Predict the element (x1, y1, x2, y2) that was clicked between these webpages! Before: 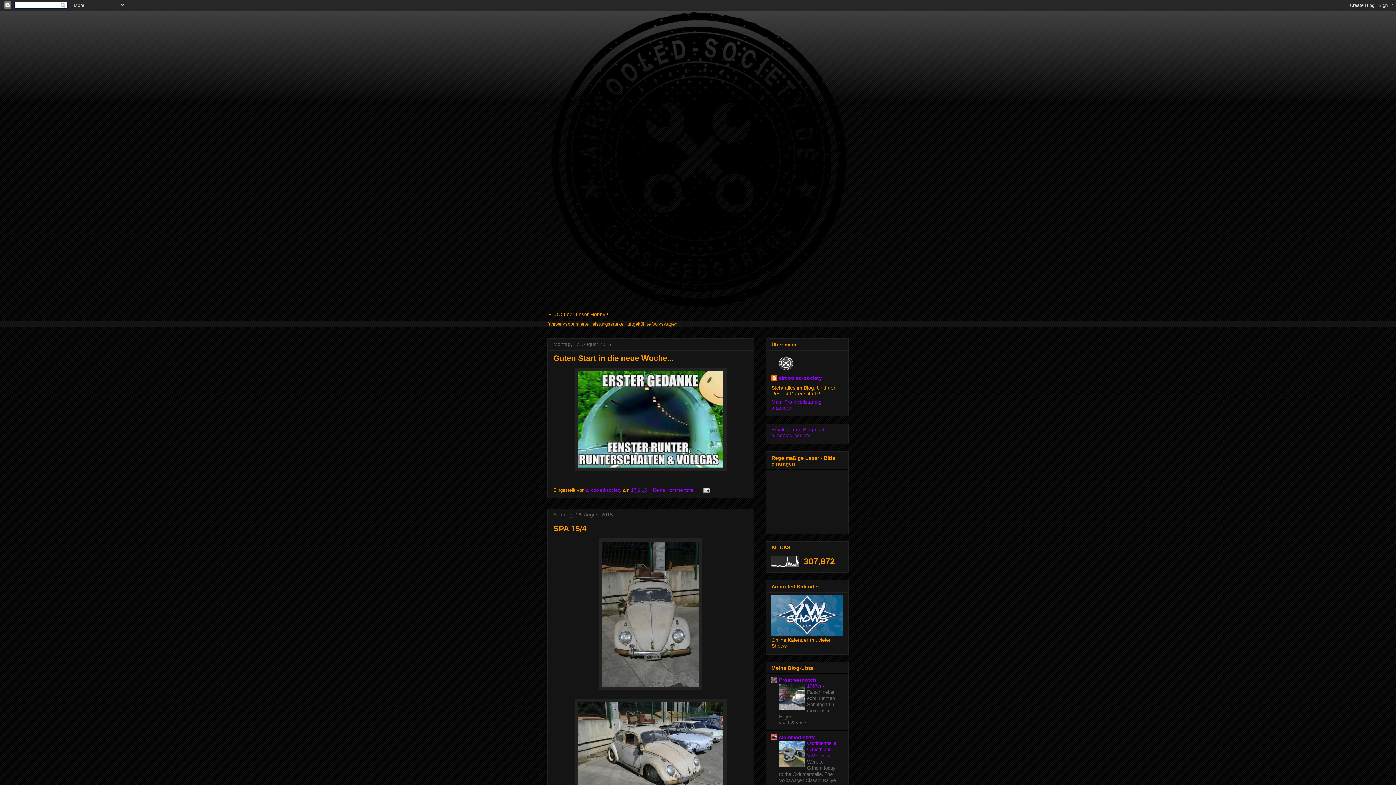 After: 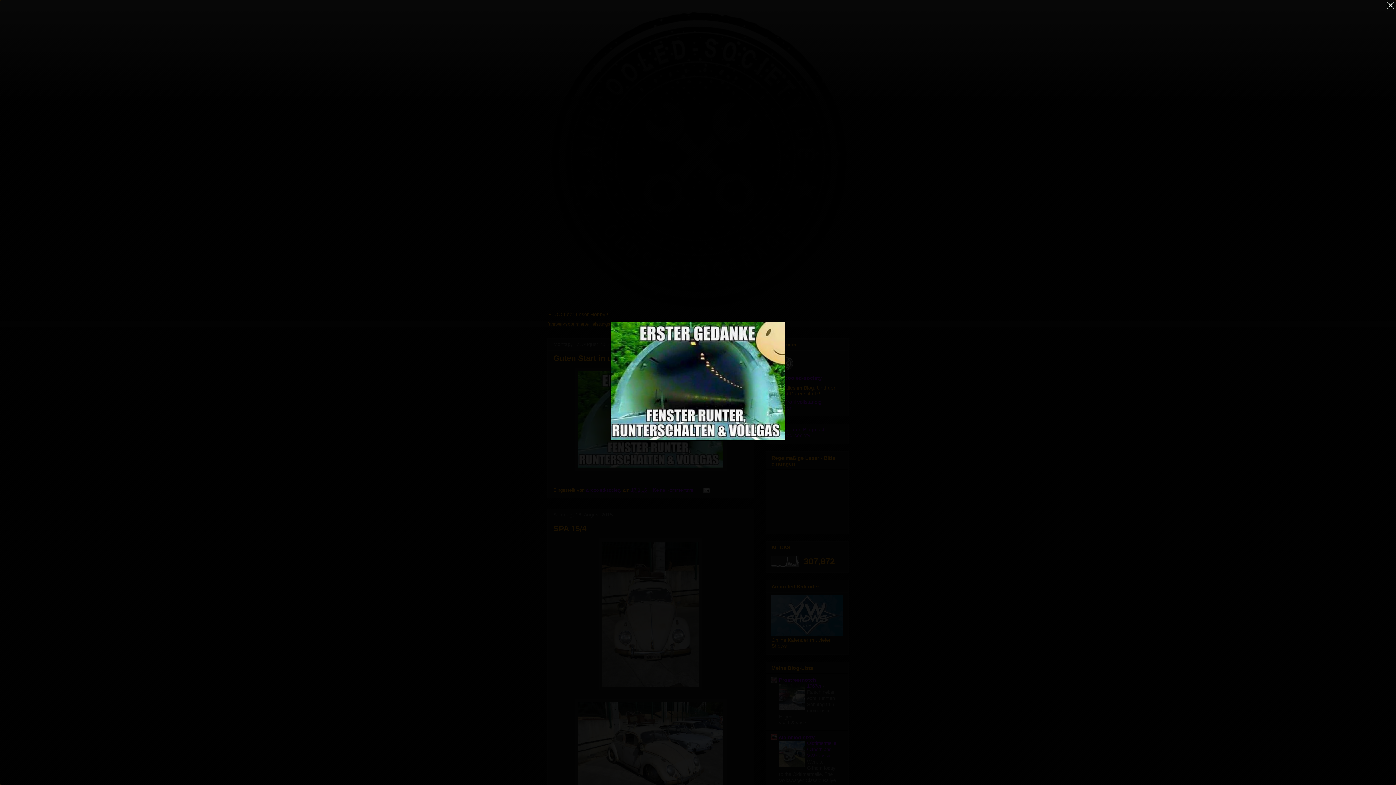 Action: bbox: (574, 466, 726, 472)